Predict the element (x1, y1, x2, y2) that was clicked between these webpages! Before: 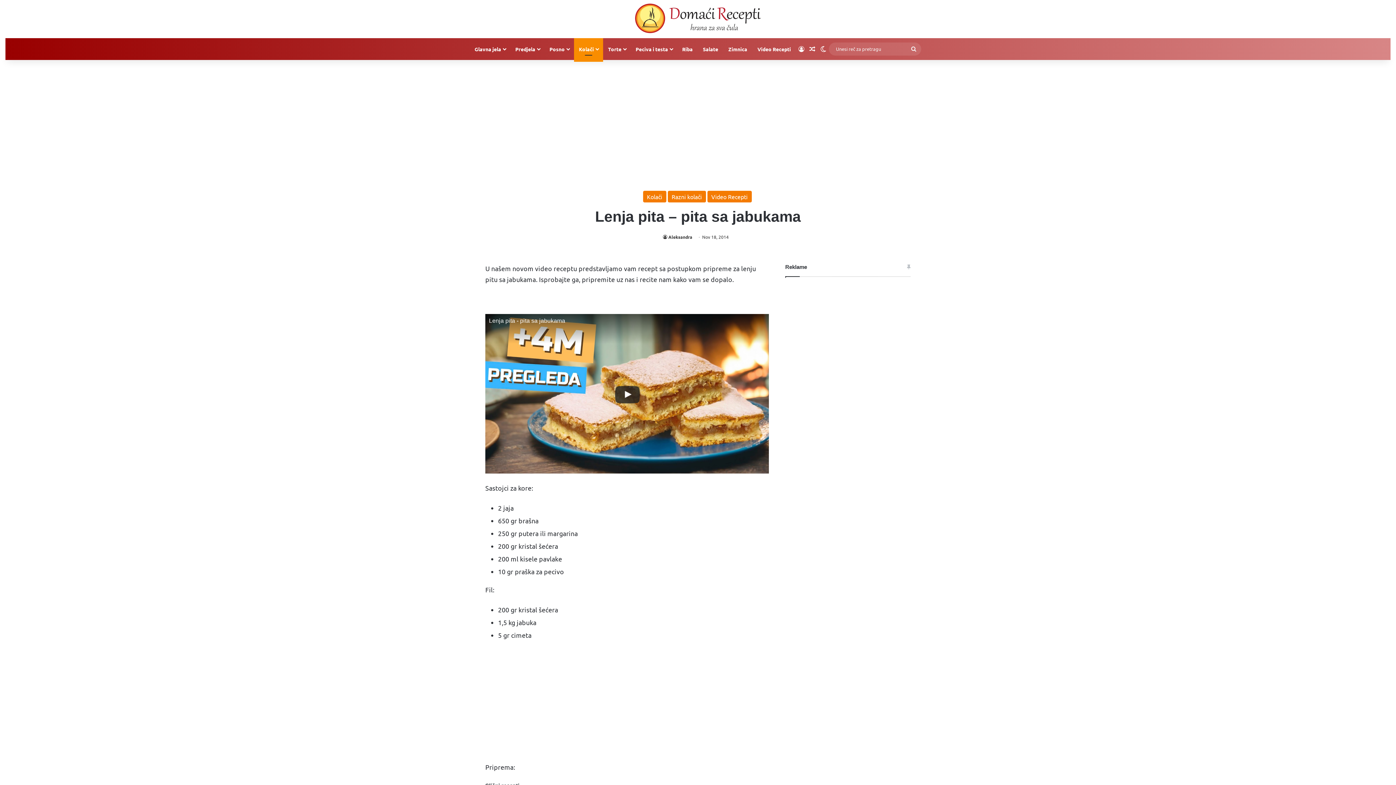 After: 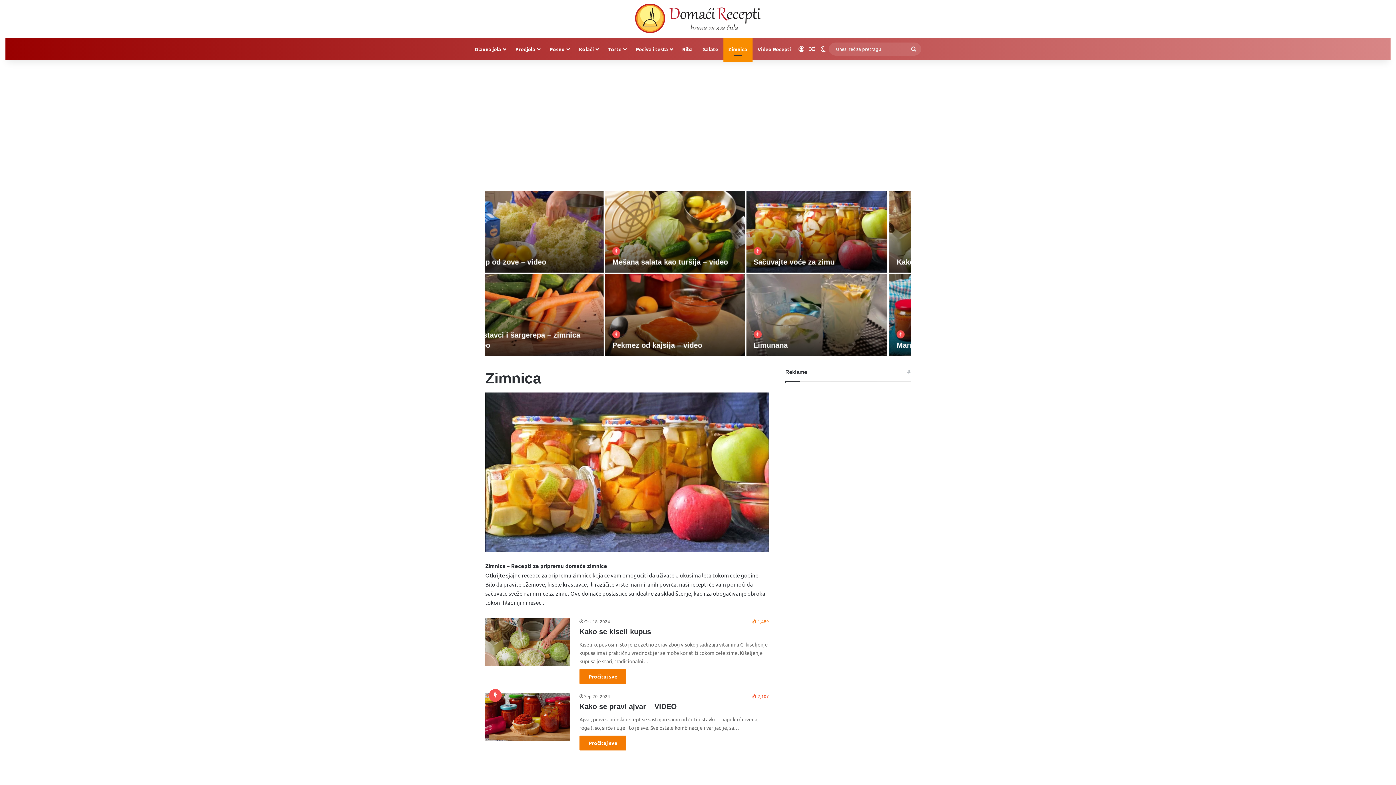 Action: bbox: (723, 38, 752, 59) label: Zimnica